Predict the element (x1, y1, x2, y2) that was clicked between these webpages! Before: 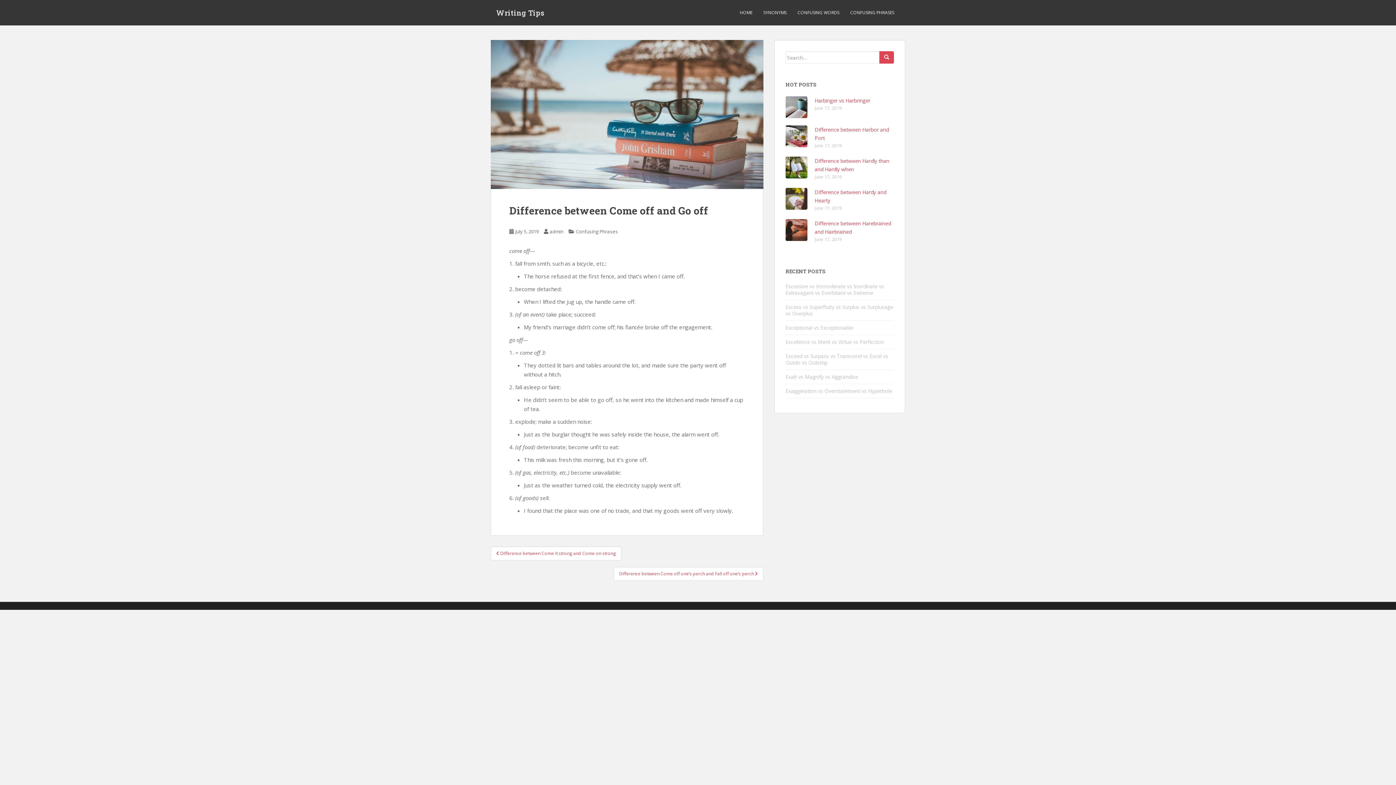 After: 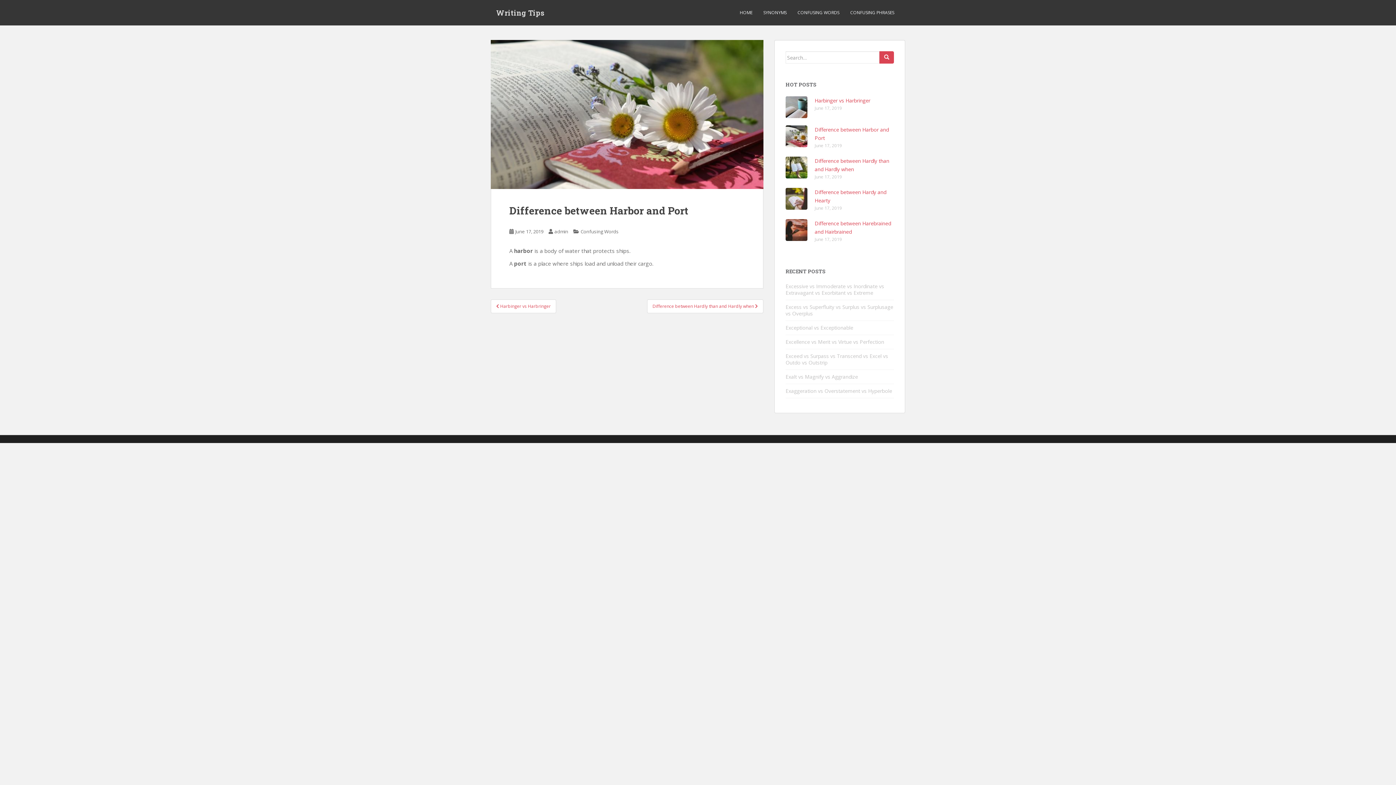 Action: bbox: (785, 132, 807, 139)